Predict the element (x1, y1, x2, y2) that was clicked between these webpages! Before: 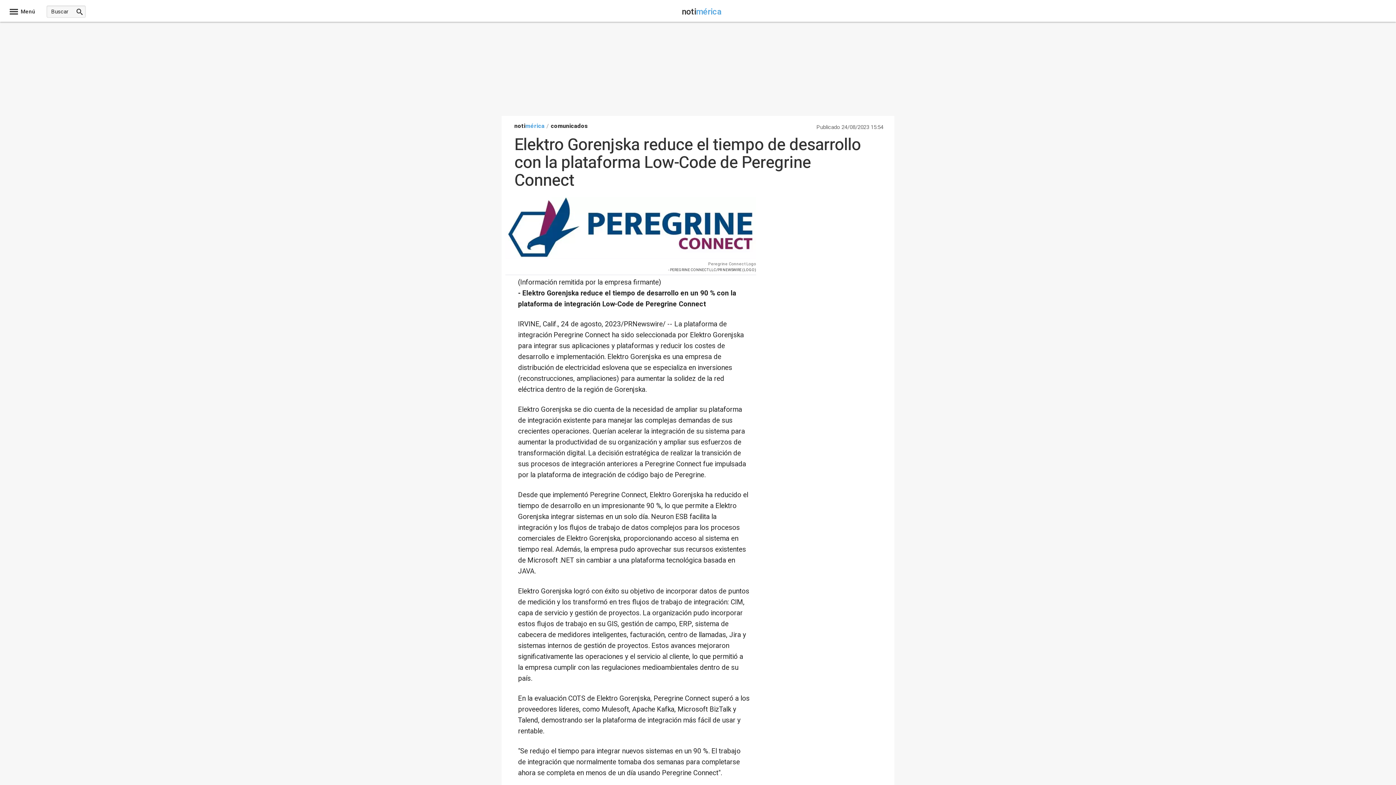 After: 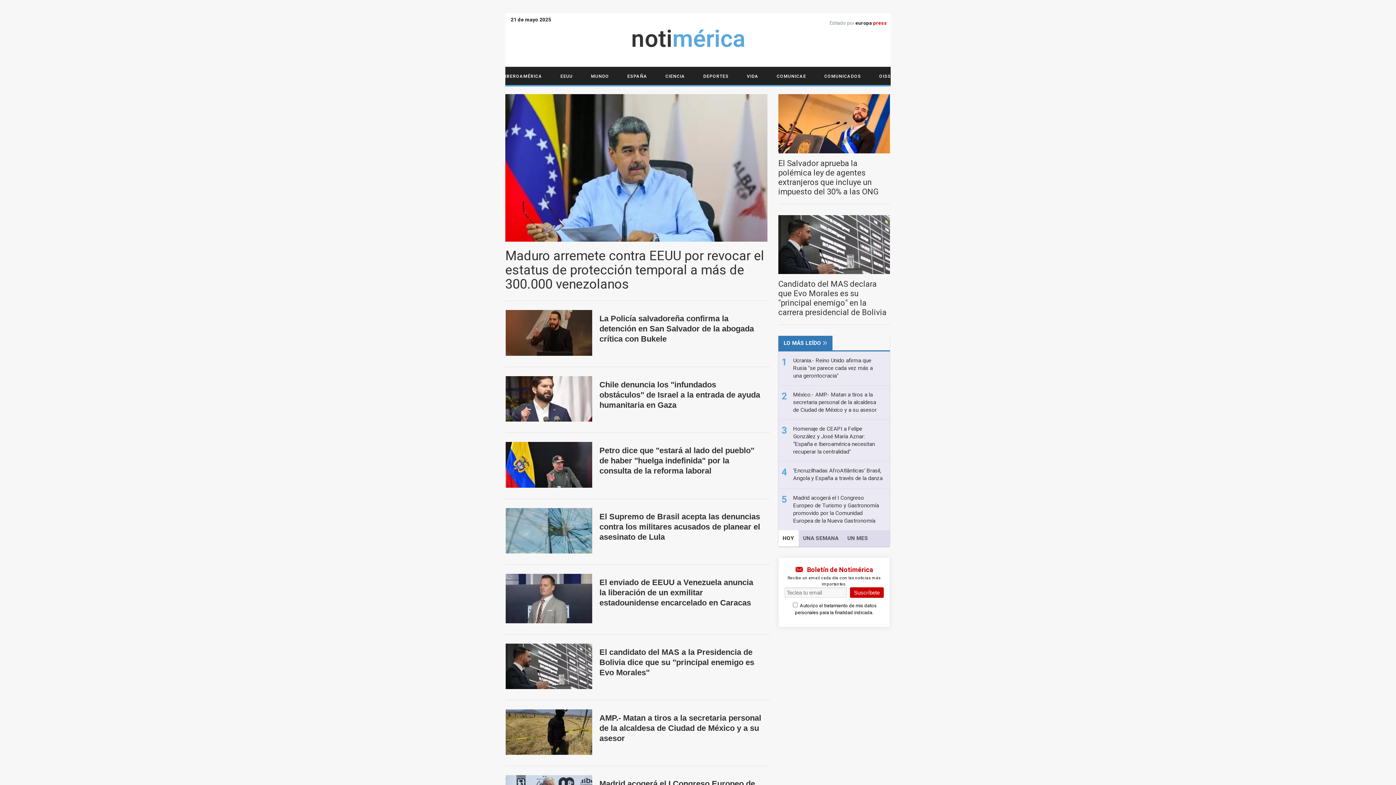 Action: label: notimérica bbox: (514, 121, 544, 130)